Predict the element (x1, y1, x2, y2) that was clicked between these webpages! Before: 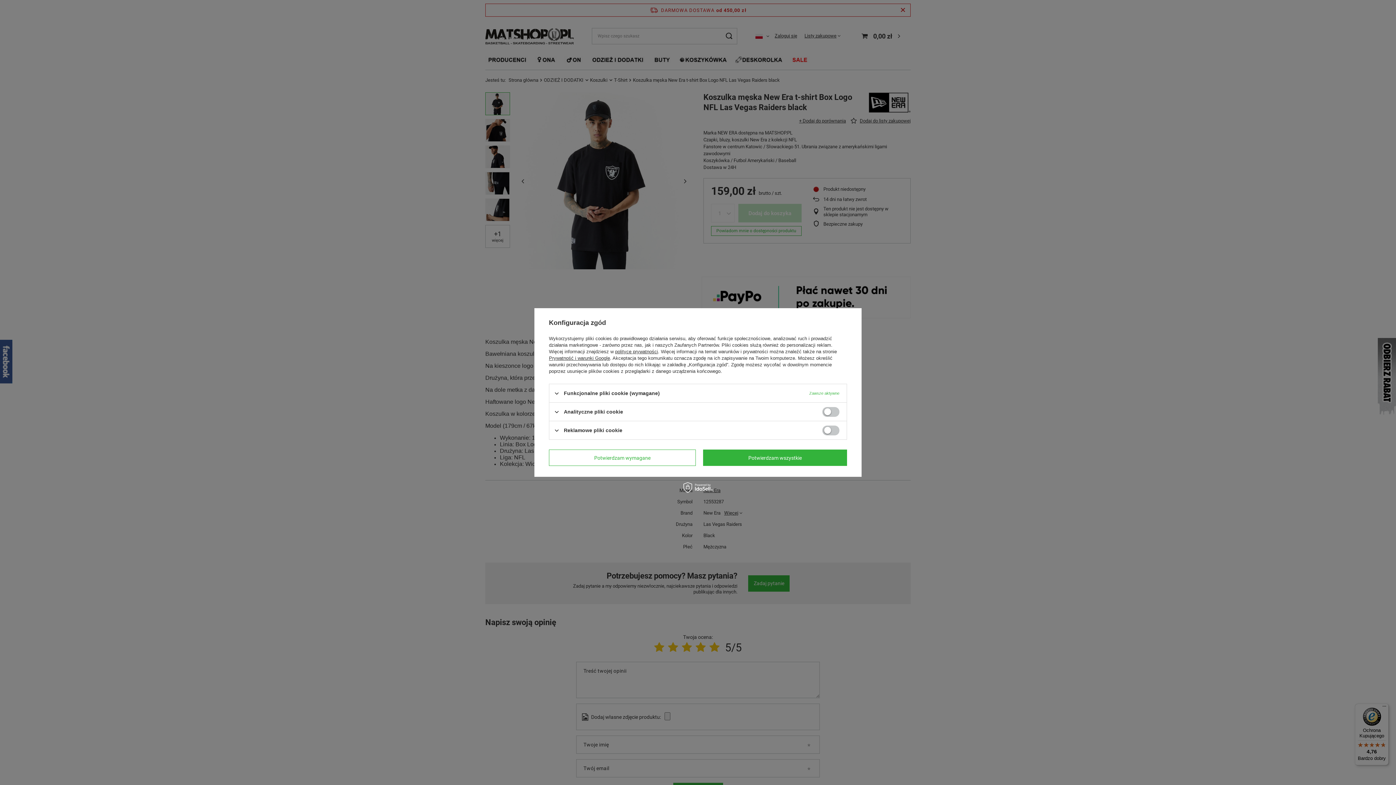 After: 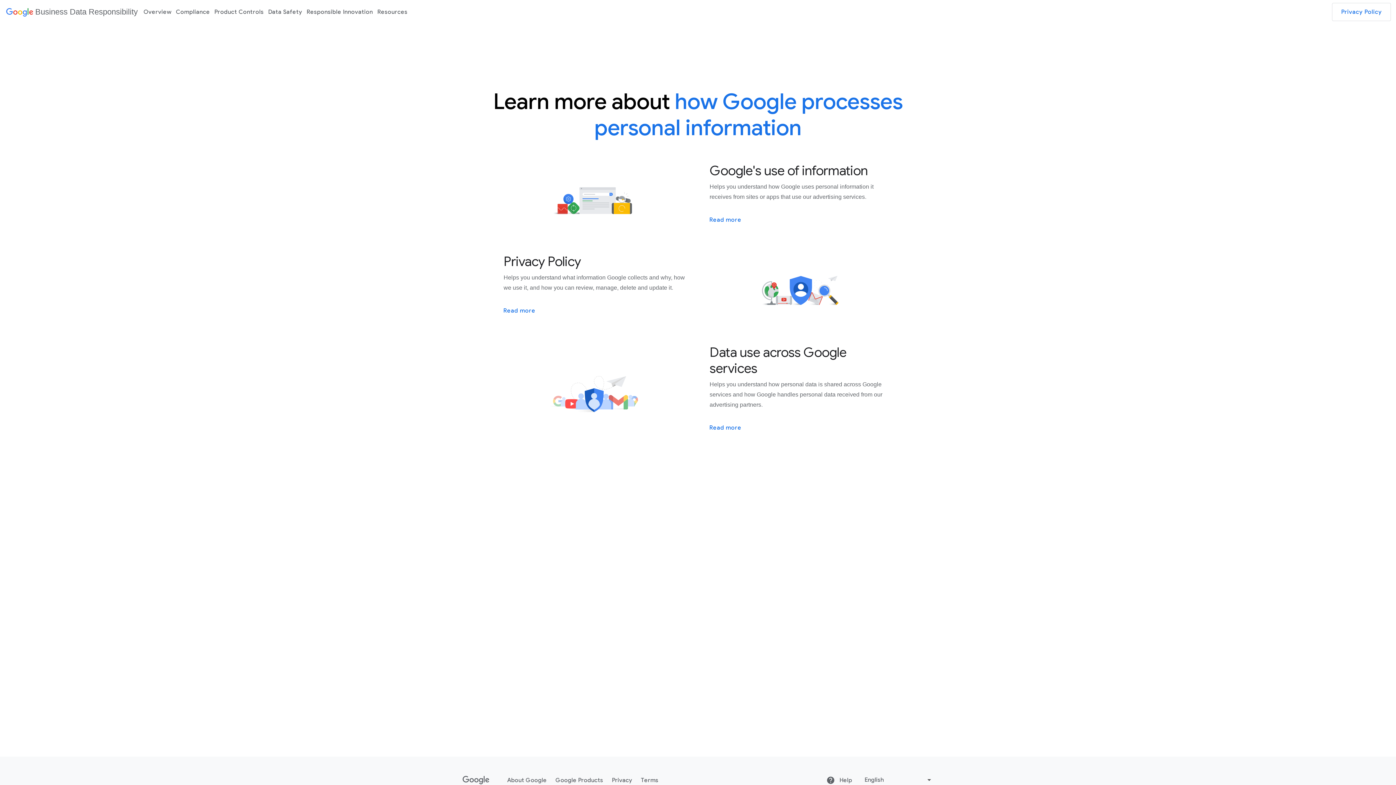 Action: label: Prywatność i warunki Google bbox: (549, 355, 610, 361)